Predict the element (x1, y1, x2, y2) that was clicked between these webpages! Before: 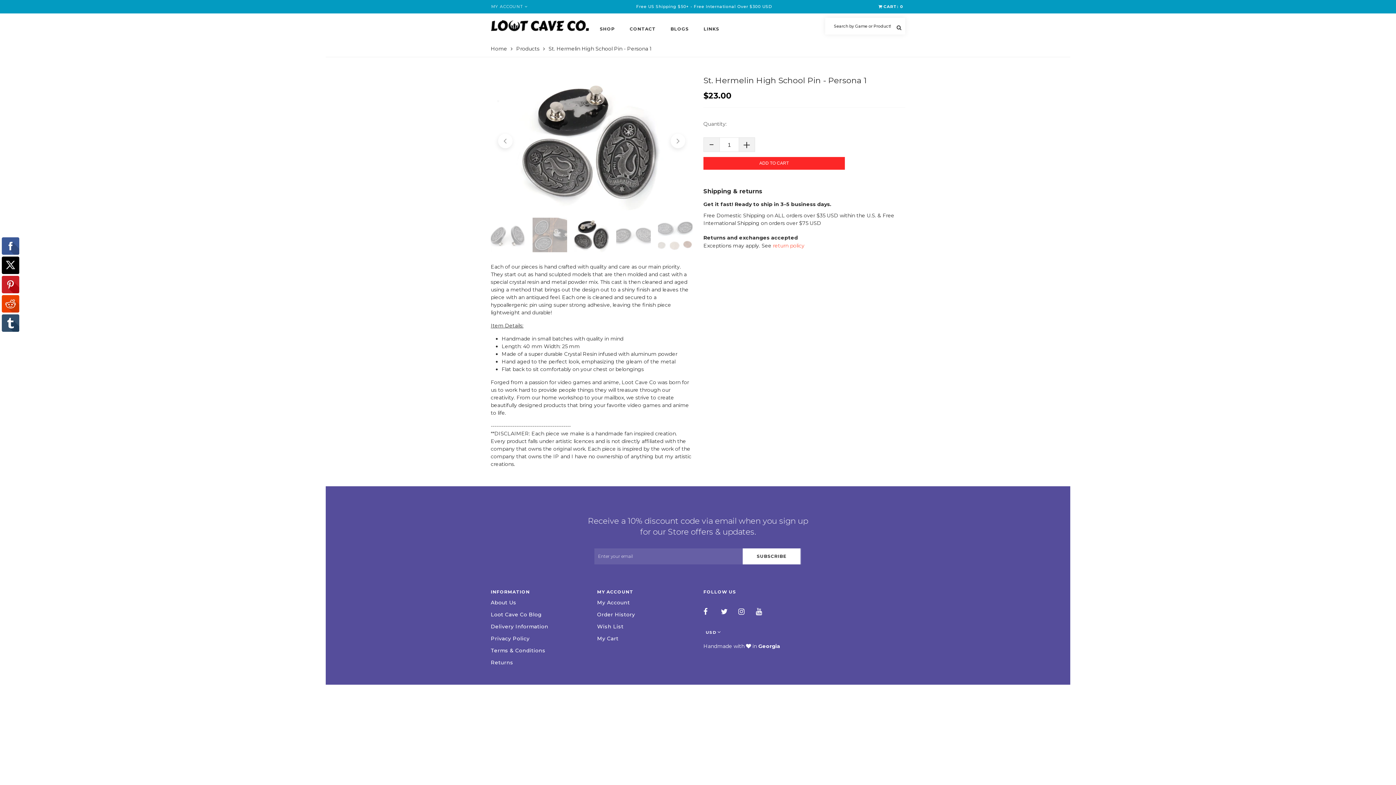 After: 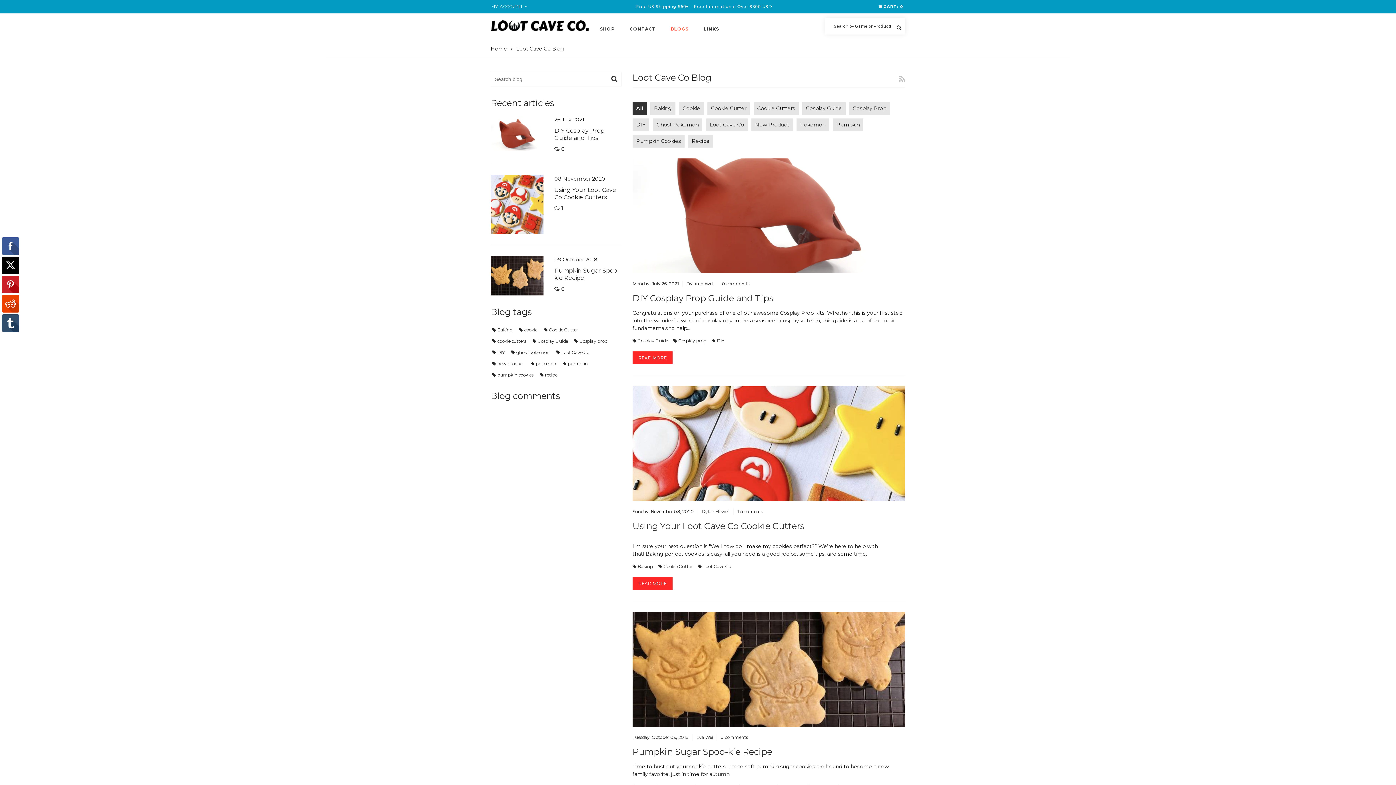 Action: label: Loot Cave Co Blog bbox: (490, 611, 541, 618)